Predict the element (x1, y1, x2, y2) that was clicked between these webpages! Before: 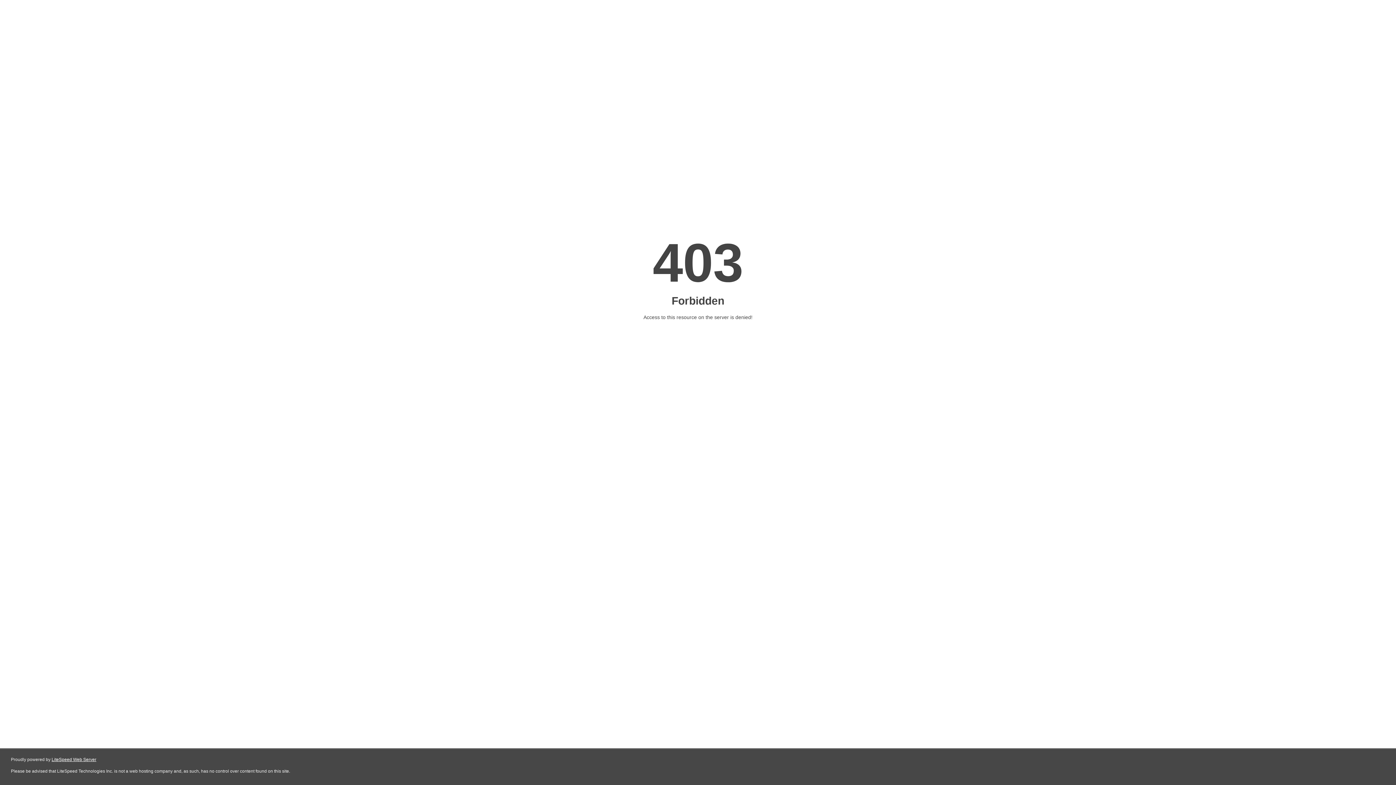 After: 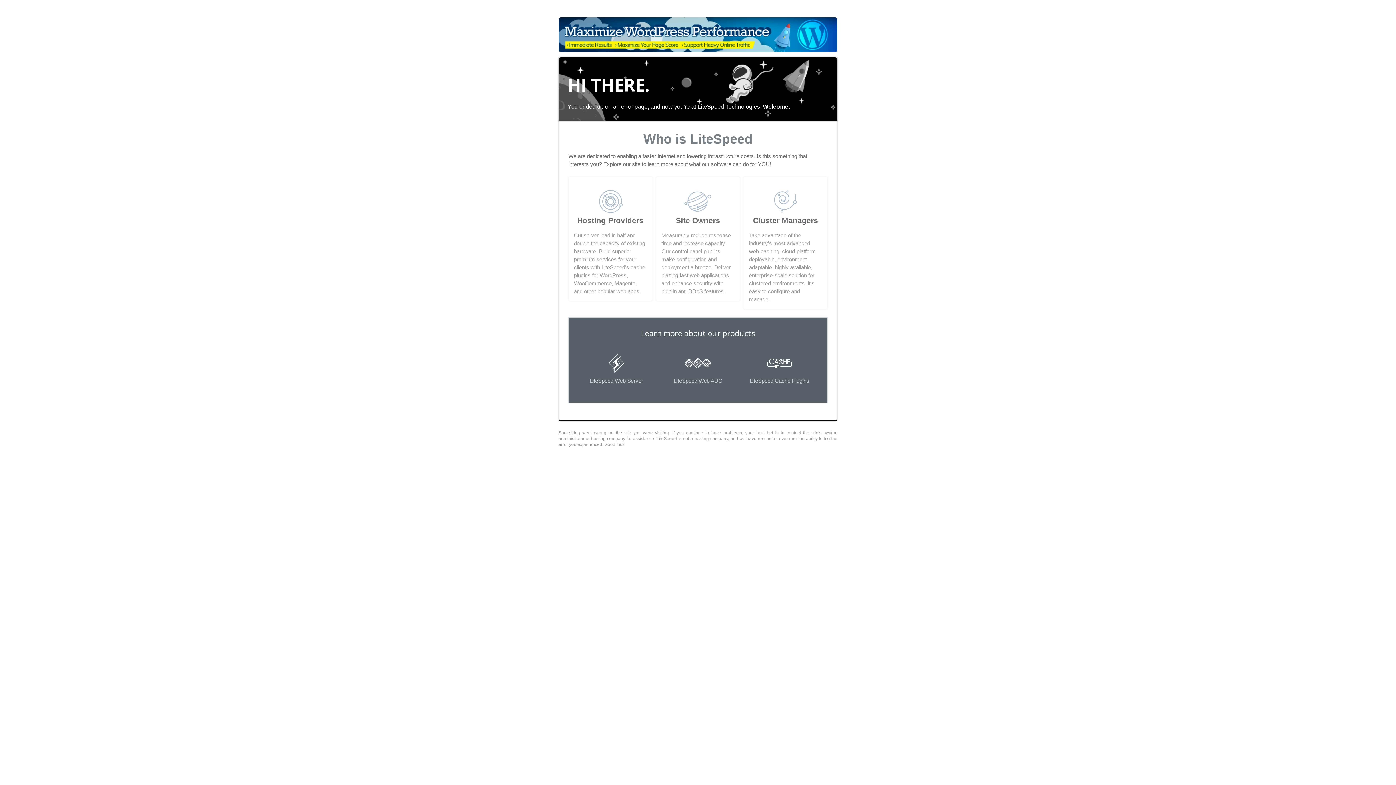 Action: label: LiteSpeed Web Server bbox: (51, 757, 96, 762)